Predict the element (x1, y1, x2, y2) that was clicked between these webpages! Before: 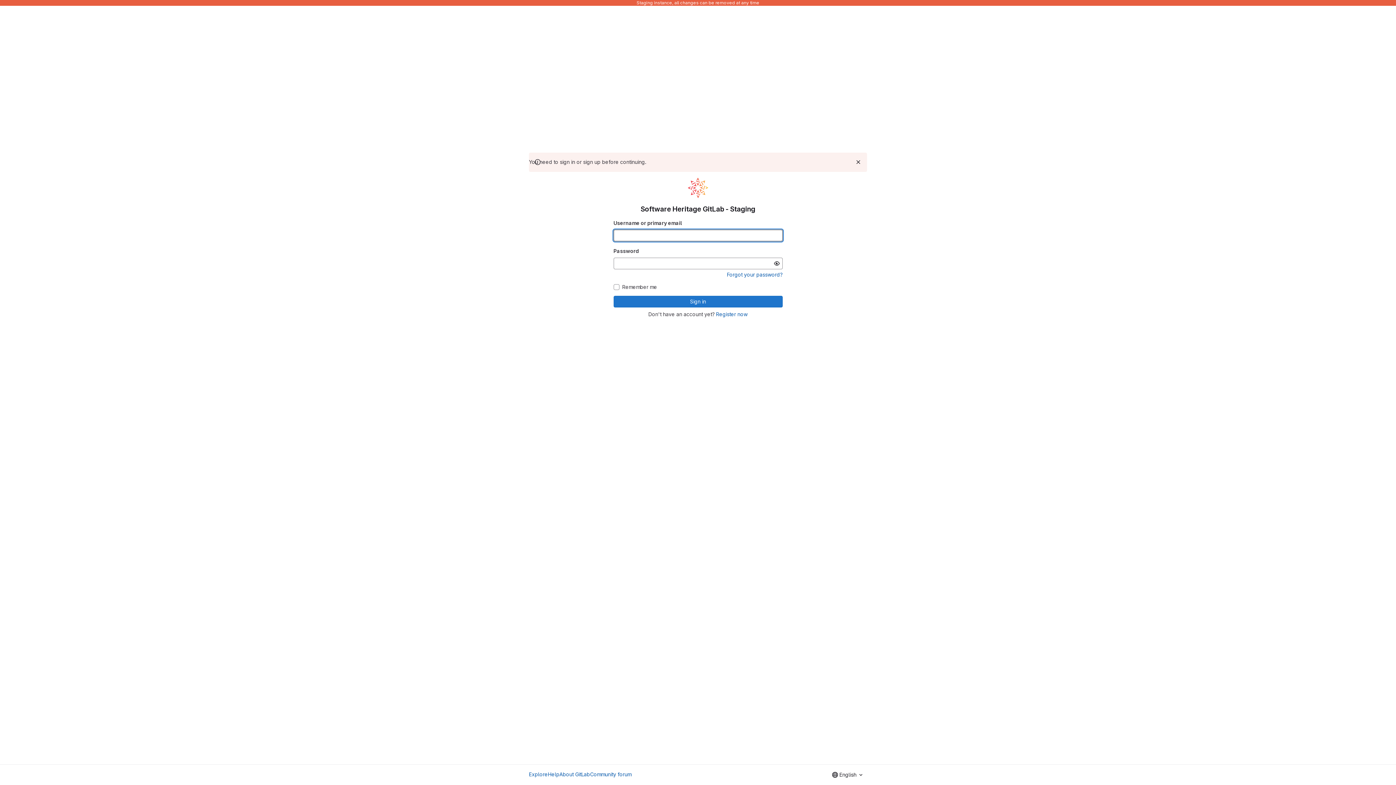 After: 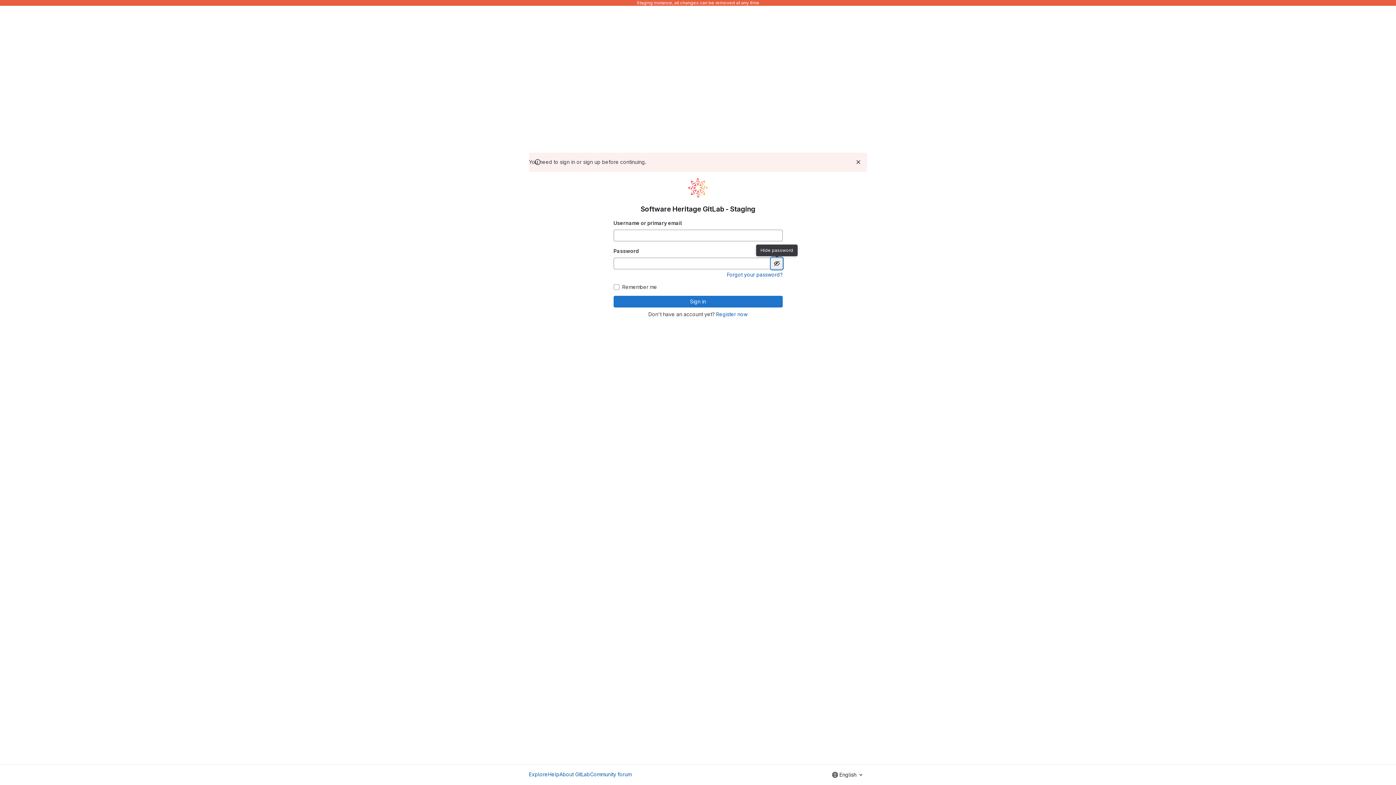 Action: bbox: (771, 257, 782, 269) label: Show password